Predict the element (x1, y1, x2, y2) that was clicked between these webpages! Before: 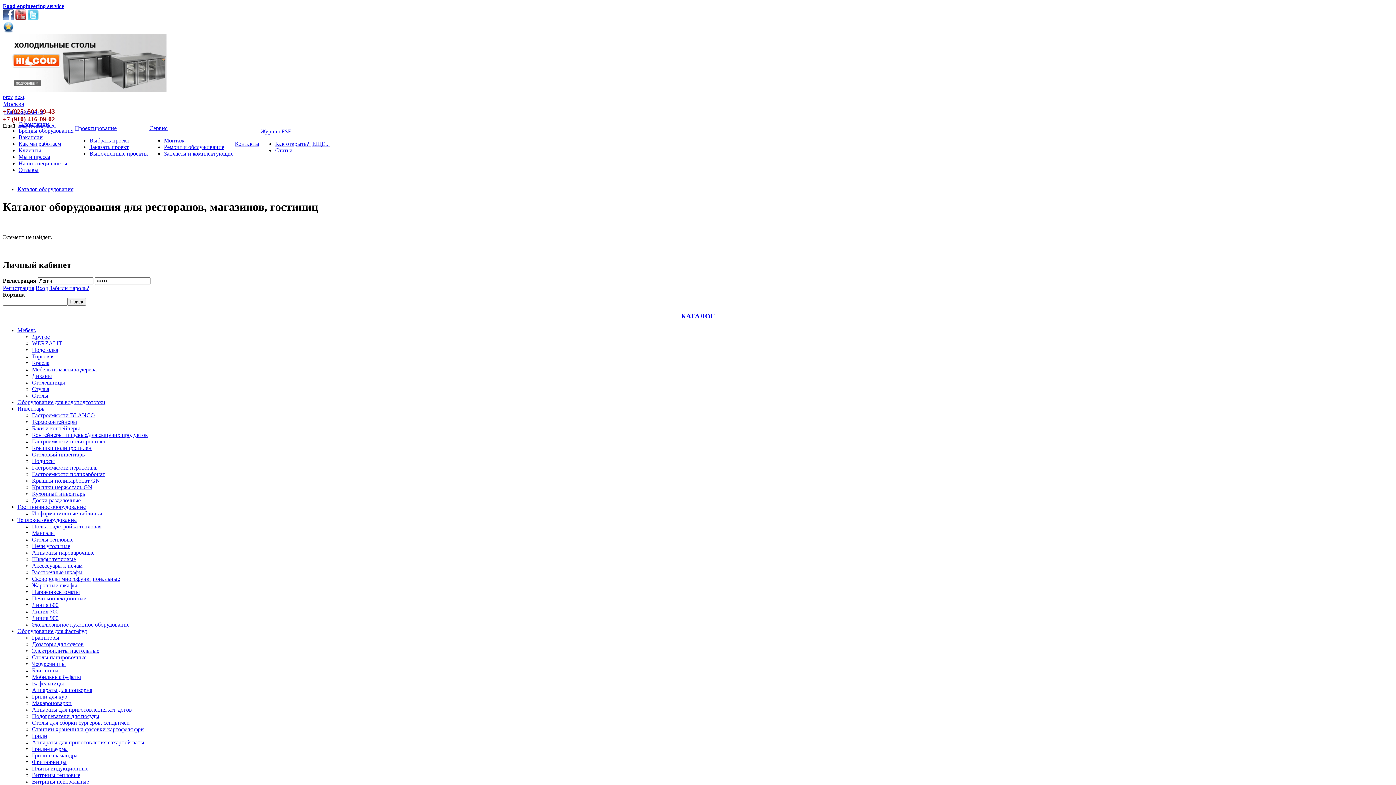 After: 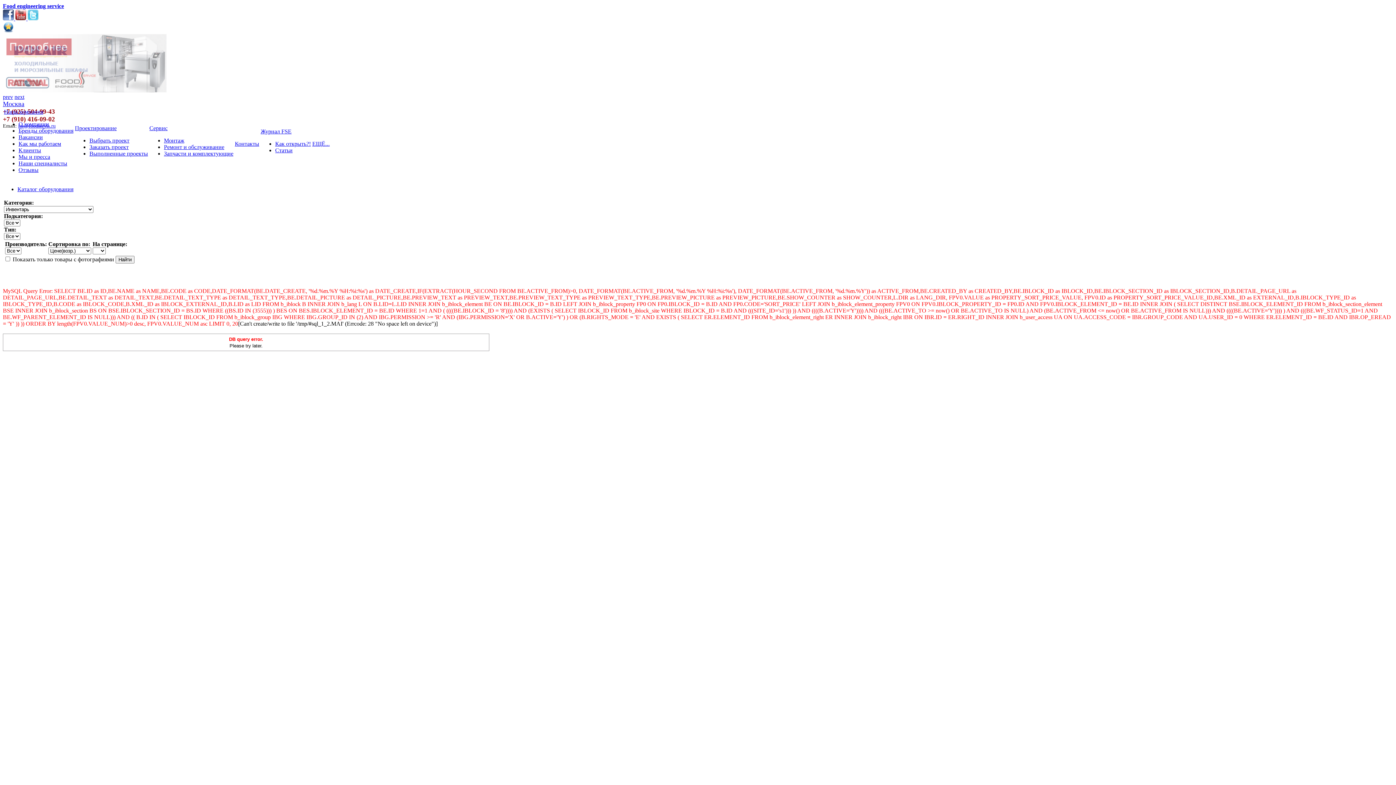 Action: bbox: (32, 497, 80, 503) label: Доски разделочные